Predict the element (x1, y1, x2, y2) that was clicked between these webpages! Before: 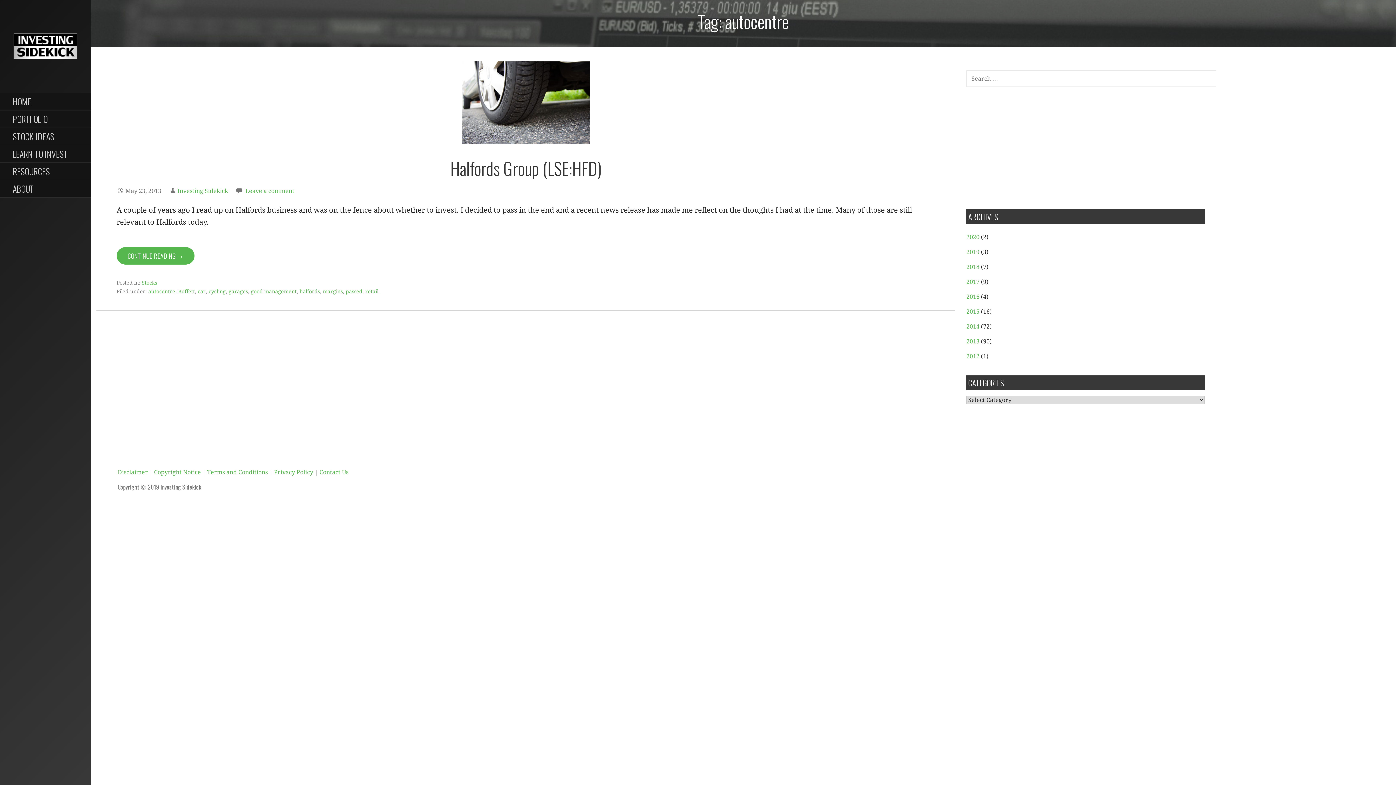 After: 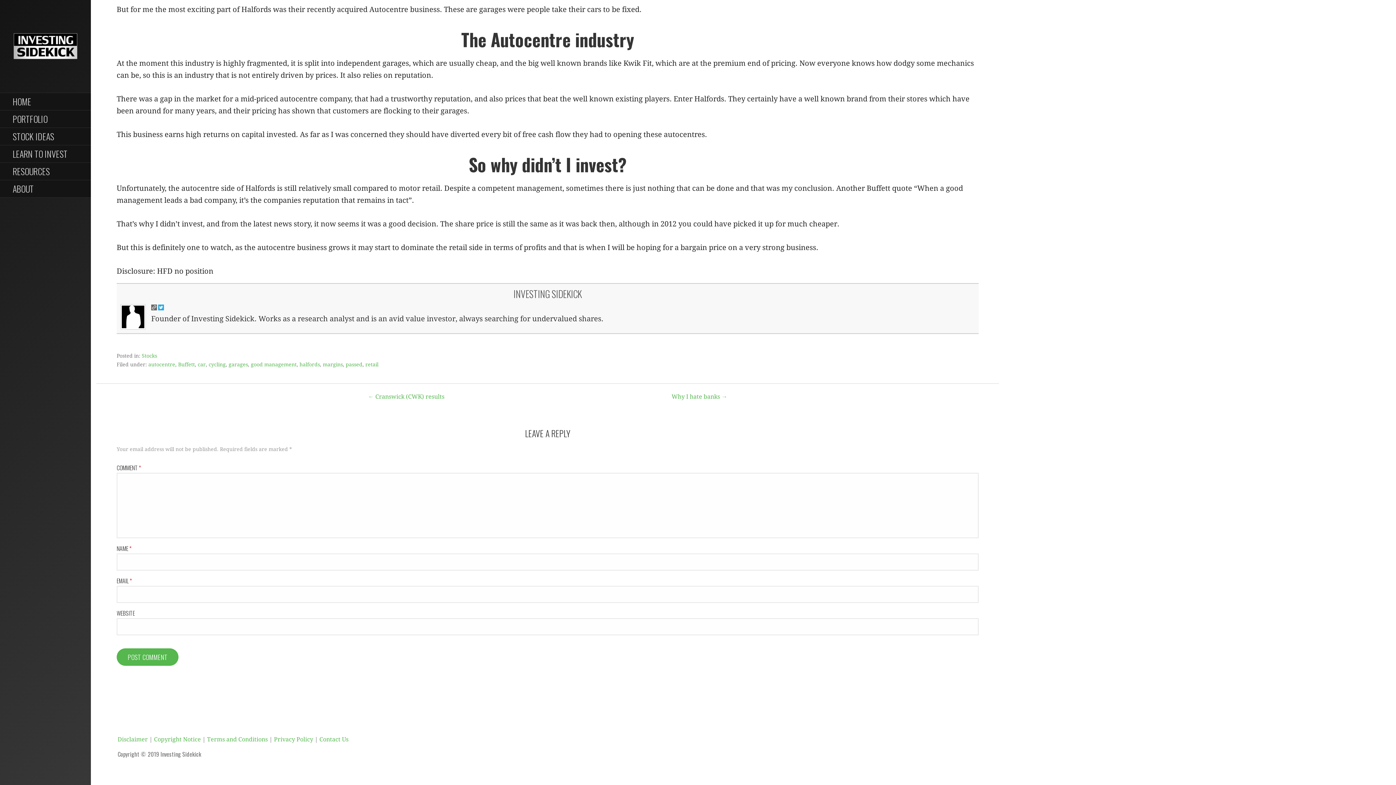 Action: bbox: (245, 187, 294, 194) label: Leave a comment